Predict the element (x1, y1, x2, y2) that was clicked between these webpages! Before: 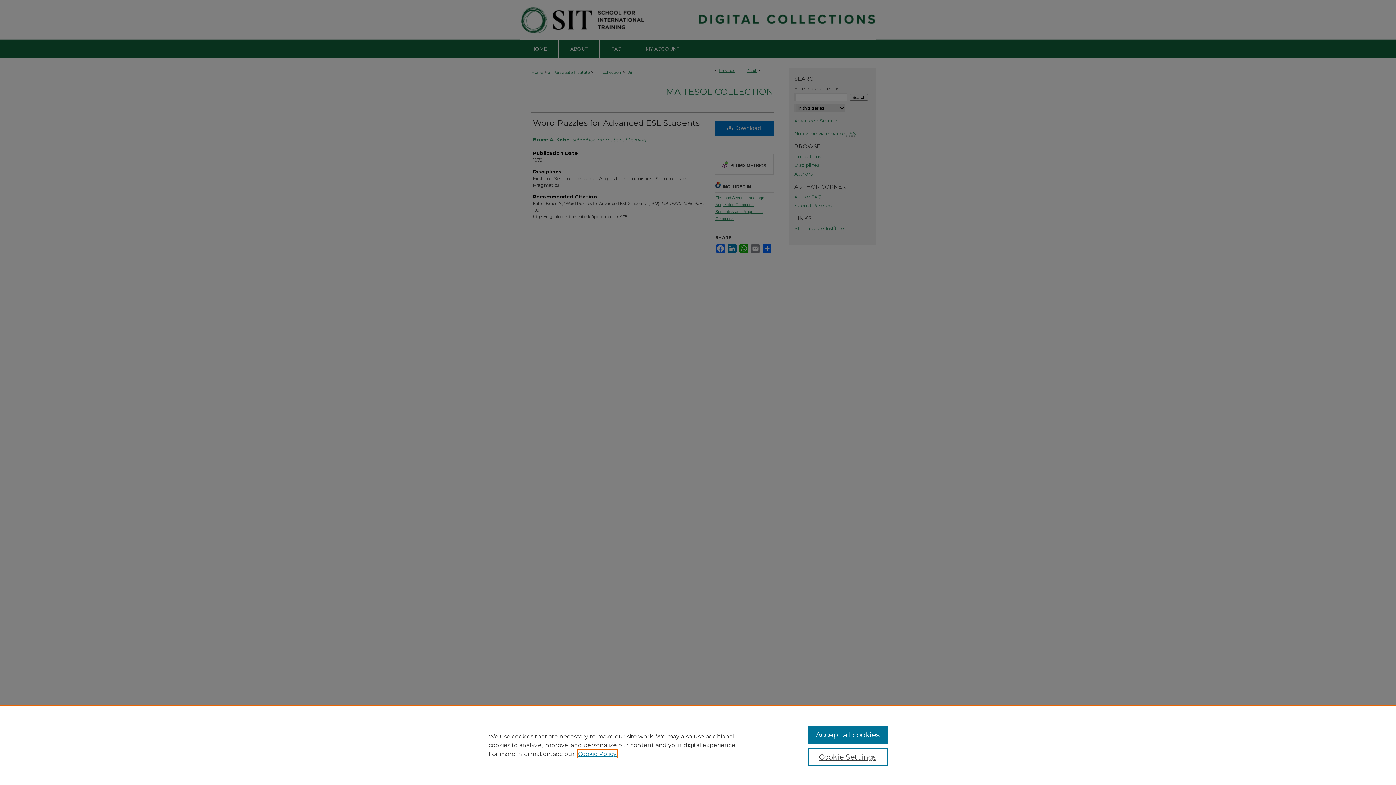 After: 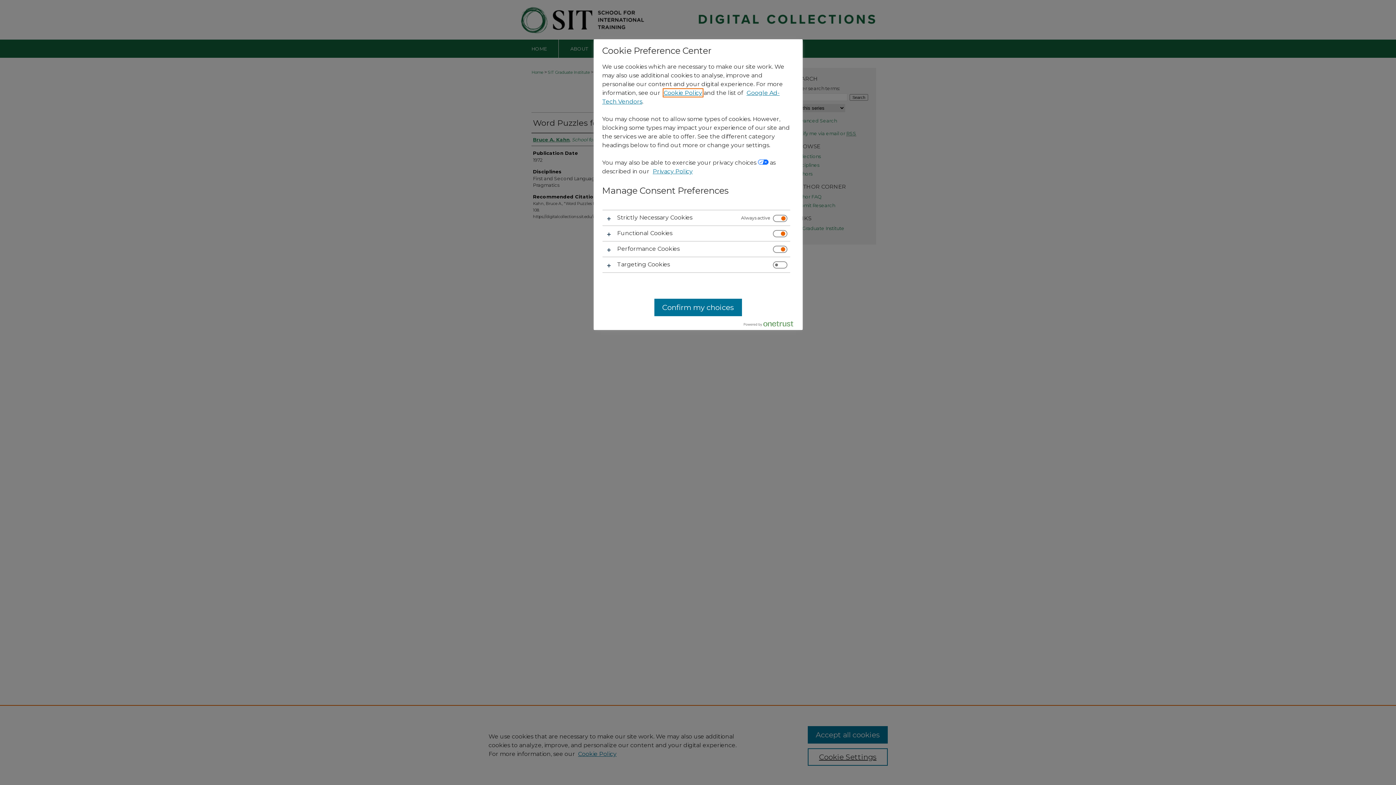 Action: bbox: (807, 748, 887, 766) label: Cookie Settings